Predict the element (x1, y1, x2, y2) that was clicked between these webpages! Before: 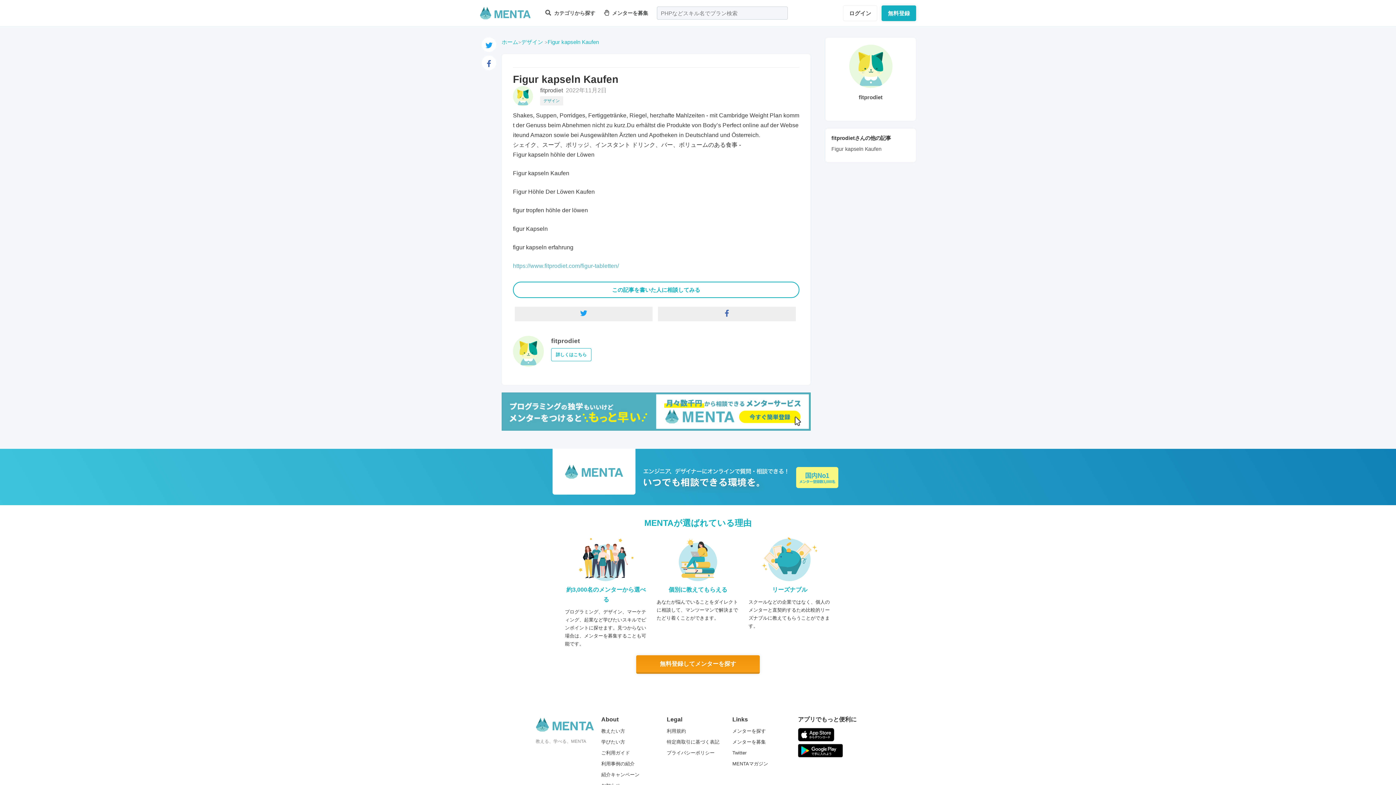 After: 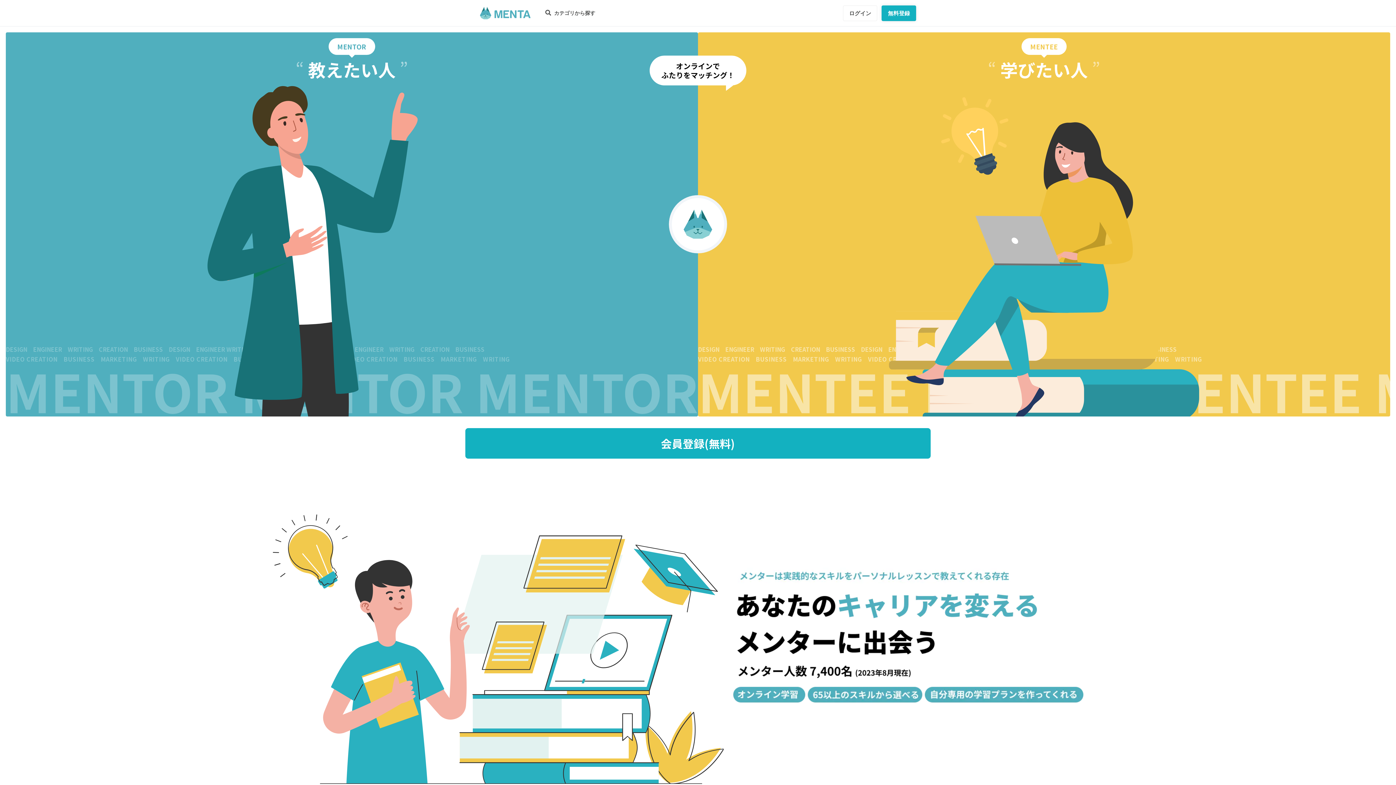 Action: bbox: (535, 714, 594, 735)